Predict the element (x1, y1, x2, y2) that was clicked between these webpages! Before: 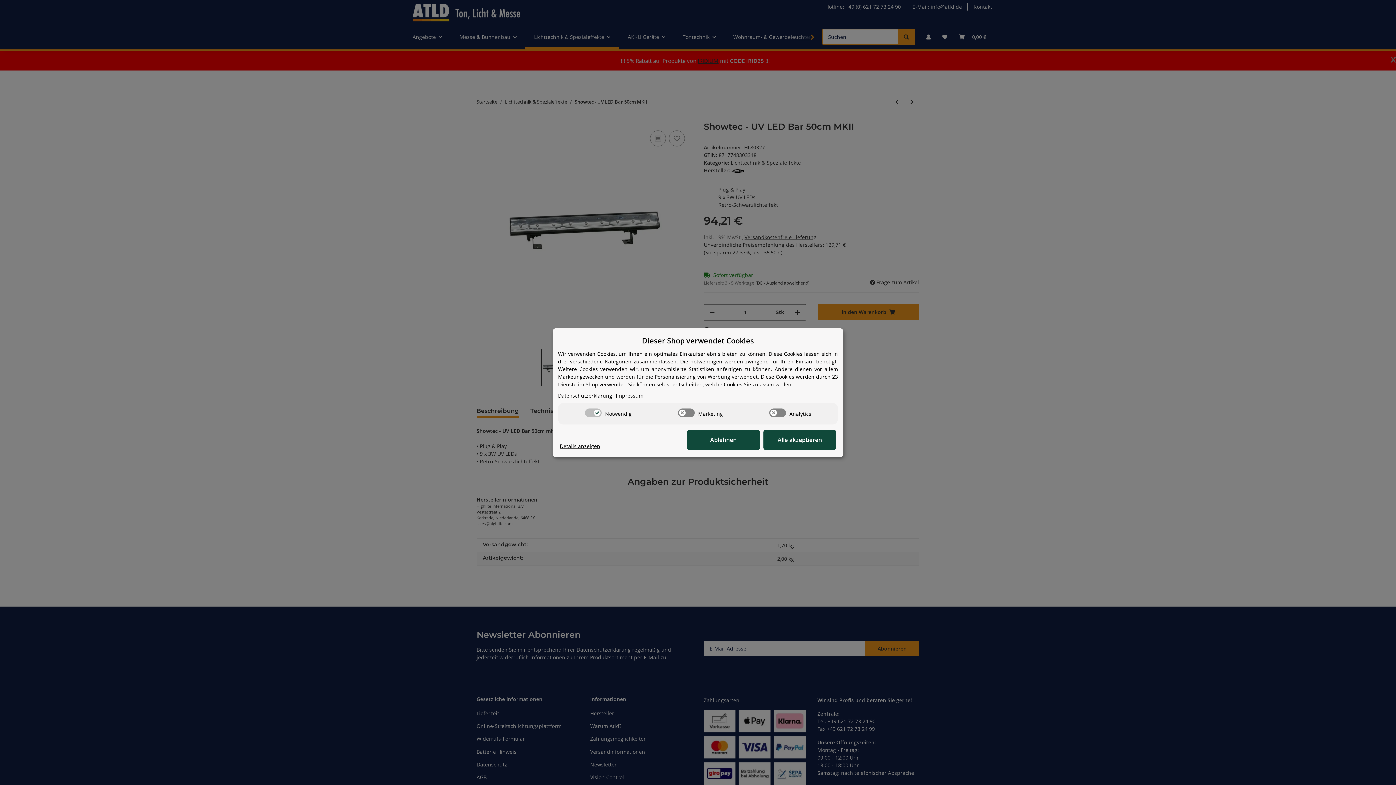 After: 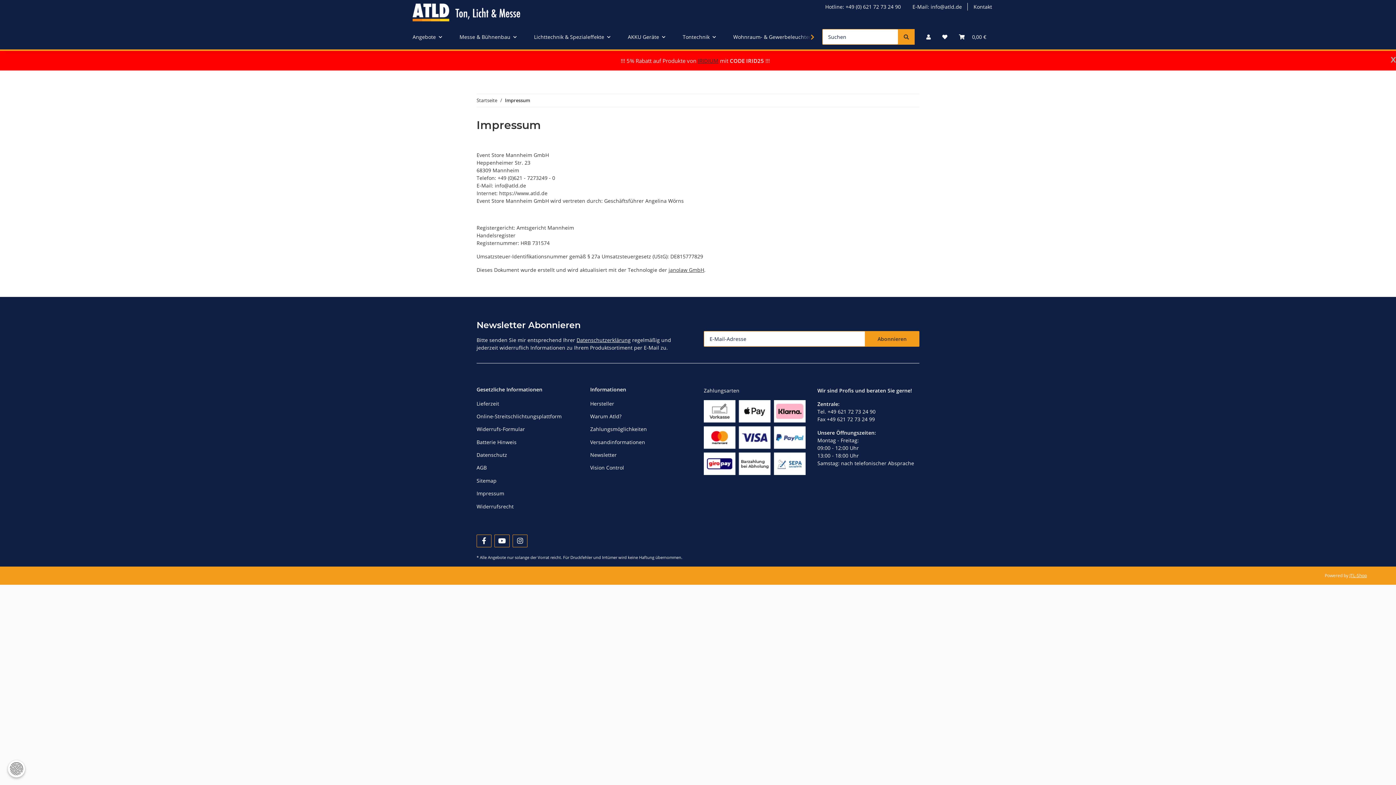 Action: label: Impressum bbox: (616, 391, 643, 399)